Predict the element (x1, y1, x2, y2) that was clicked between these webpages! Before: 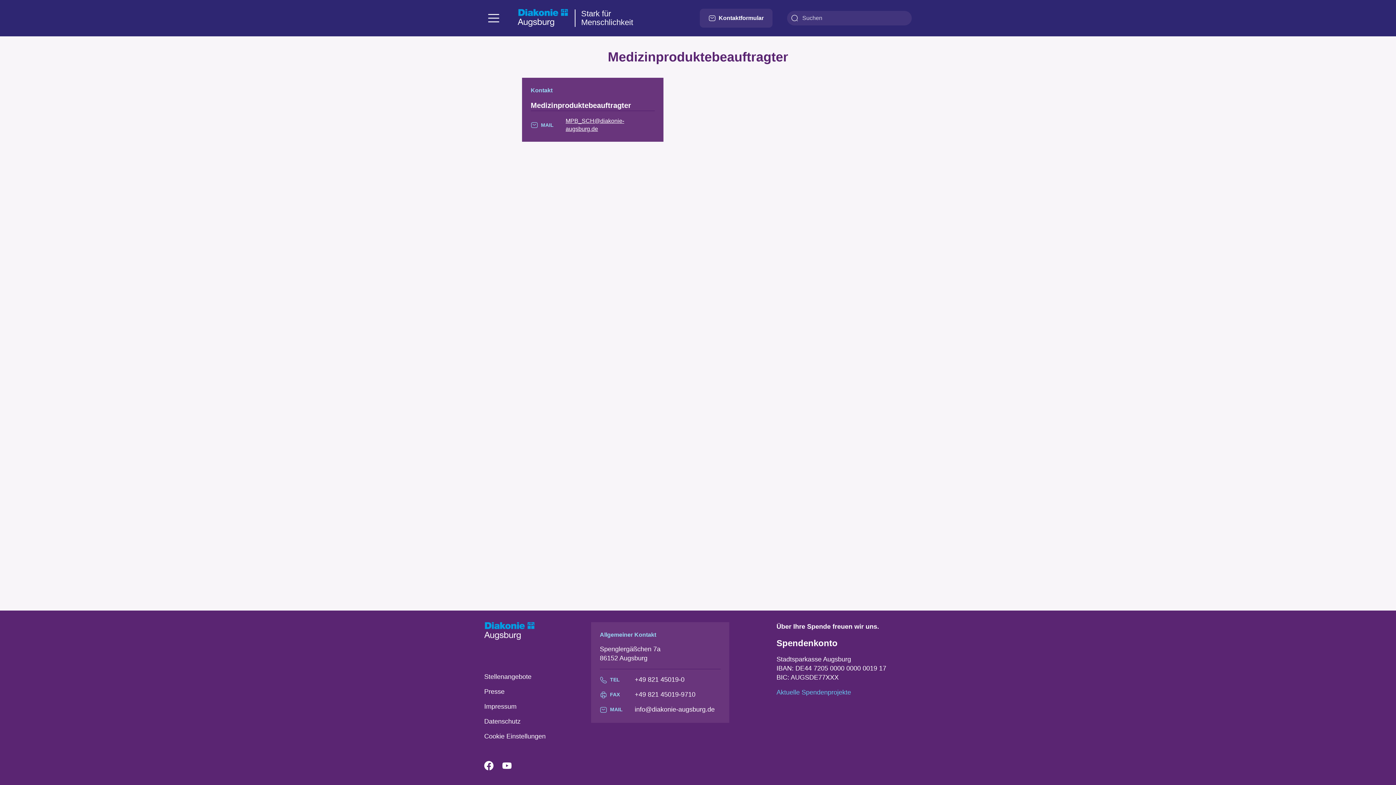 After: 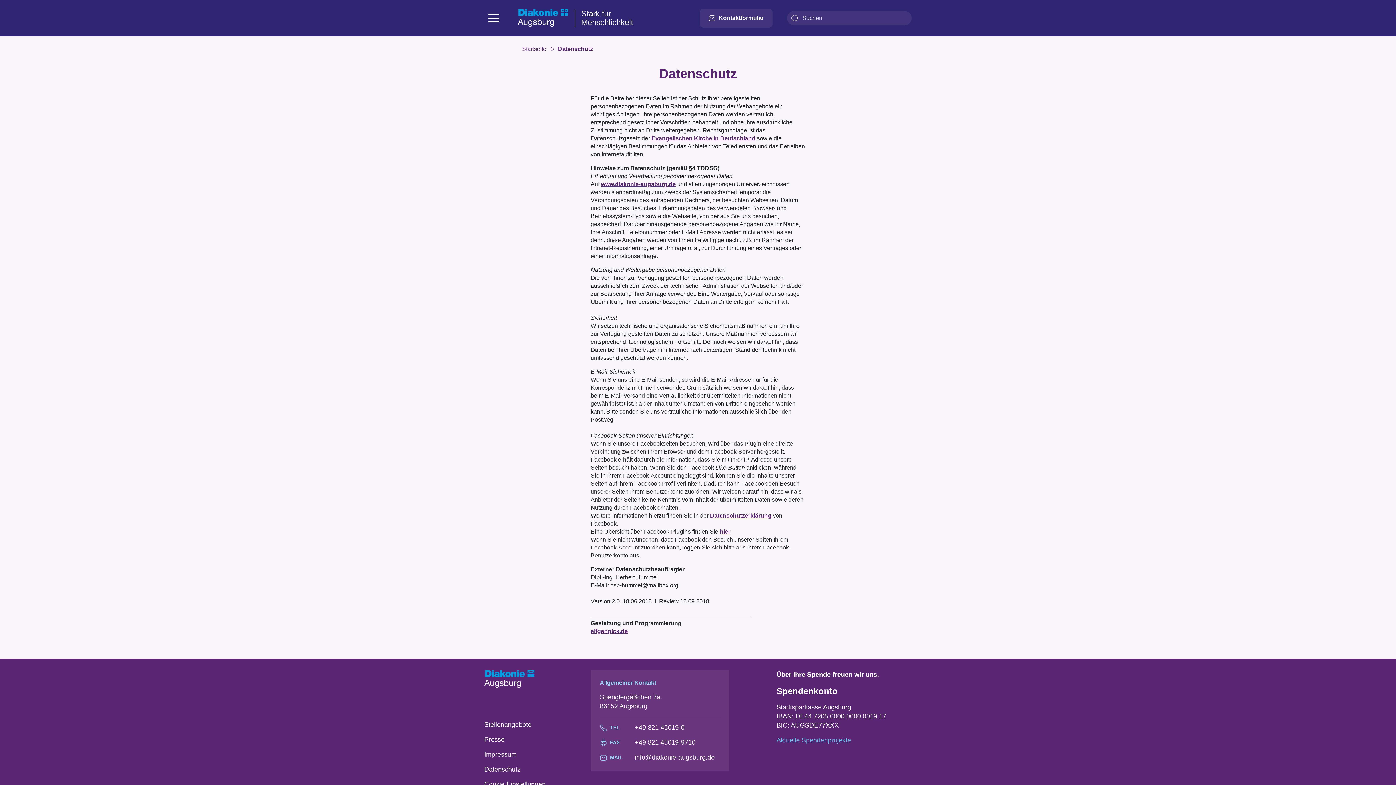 Action: bbox: (484, 714, 591, 729) label: Datenschutz